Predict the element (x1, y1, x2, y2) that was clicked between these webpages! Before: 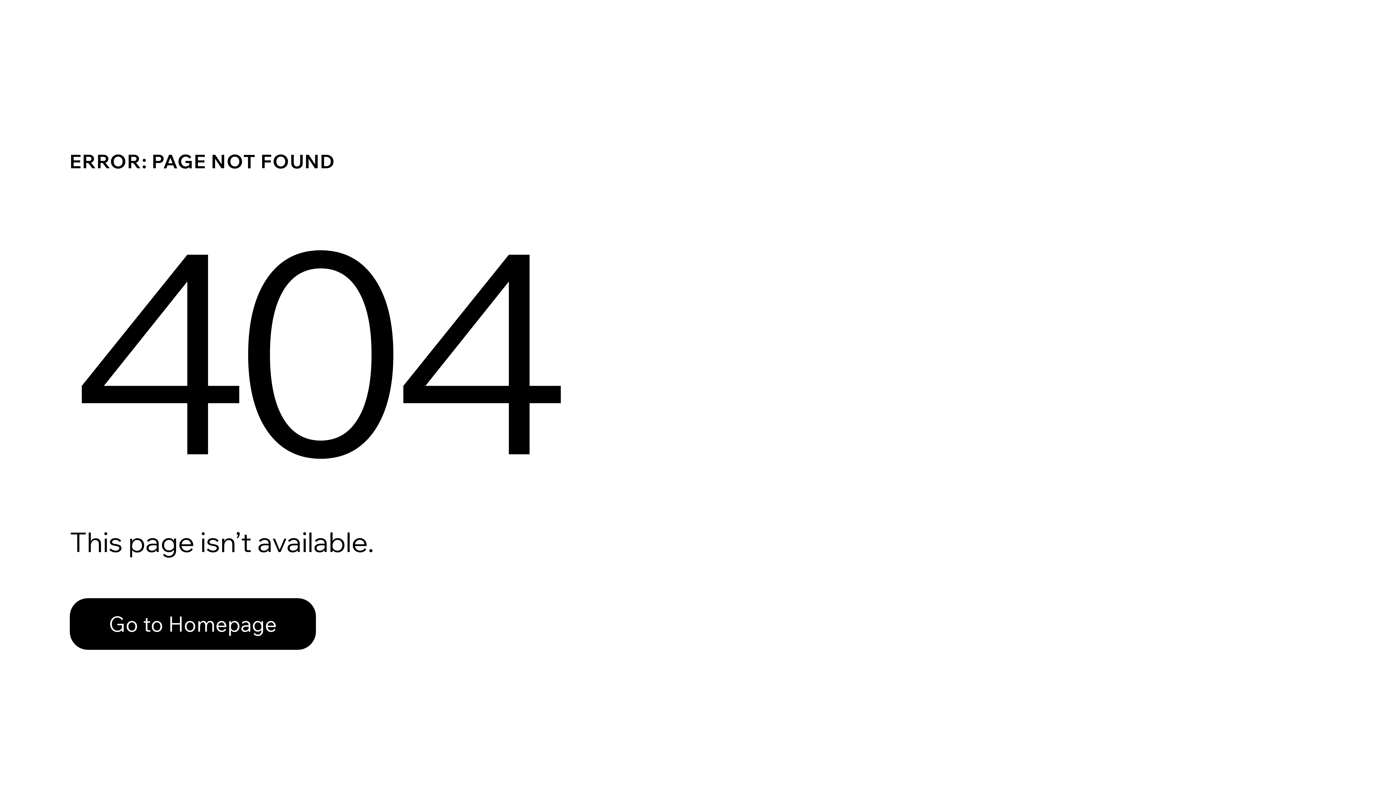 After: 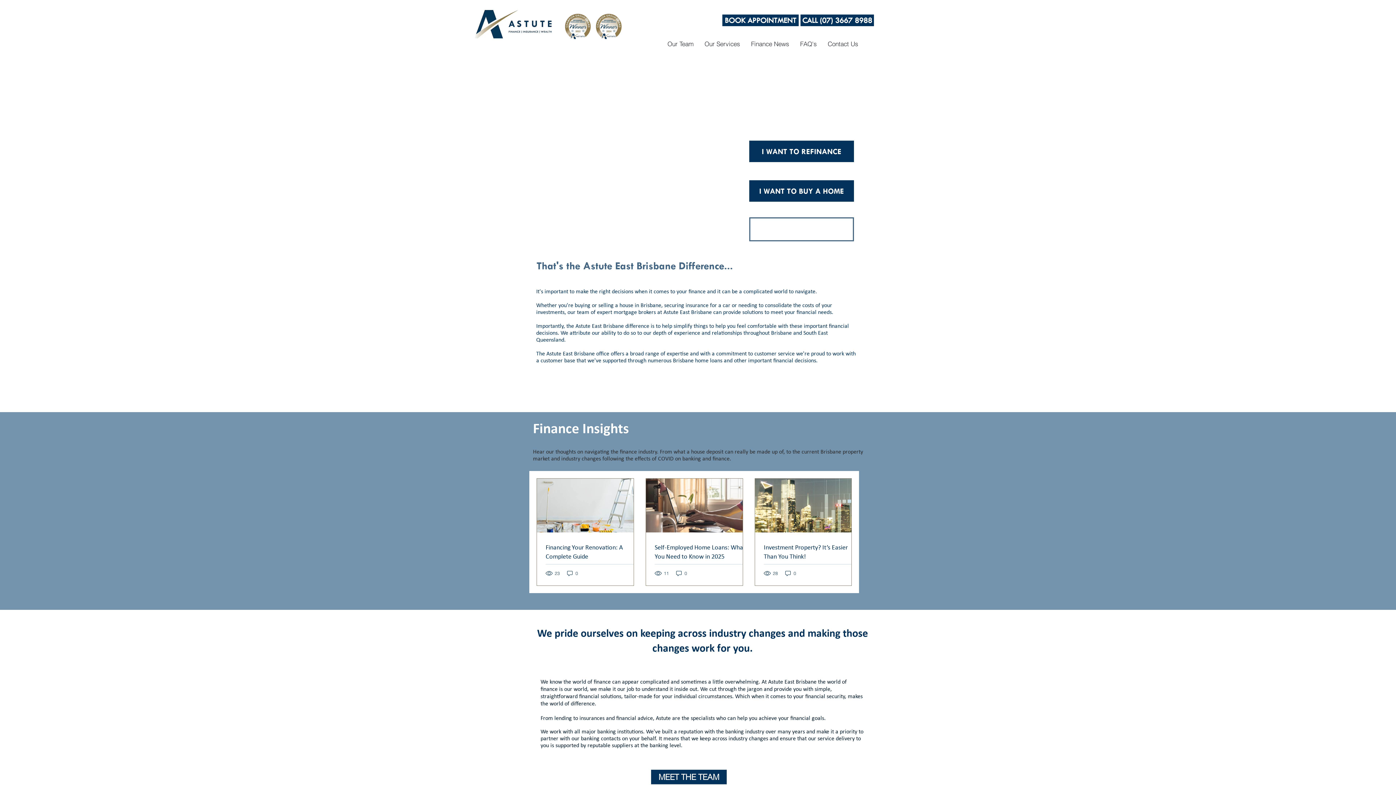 Action: bbox: (69, 598, 316, 650) label: Go to Homepage